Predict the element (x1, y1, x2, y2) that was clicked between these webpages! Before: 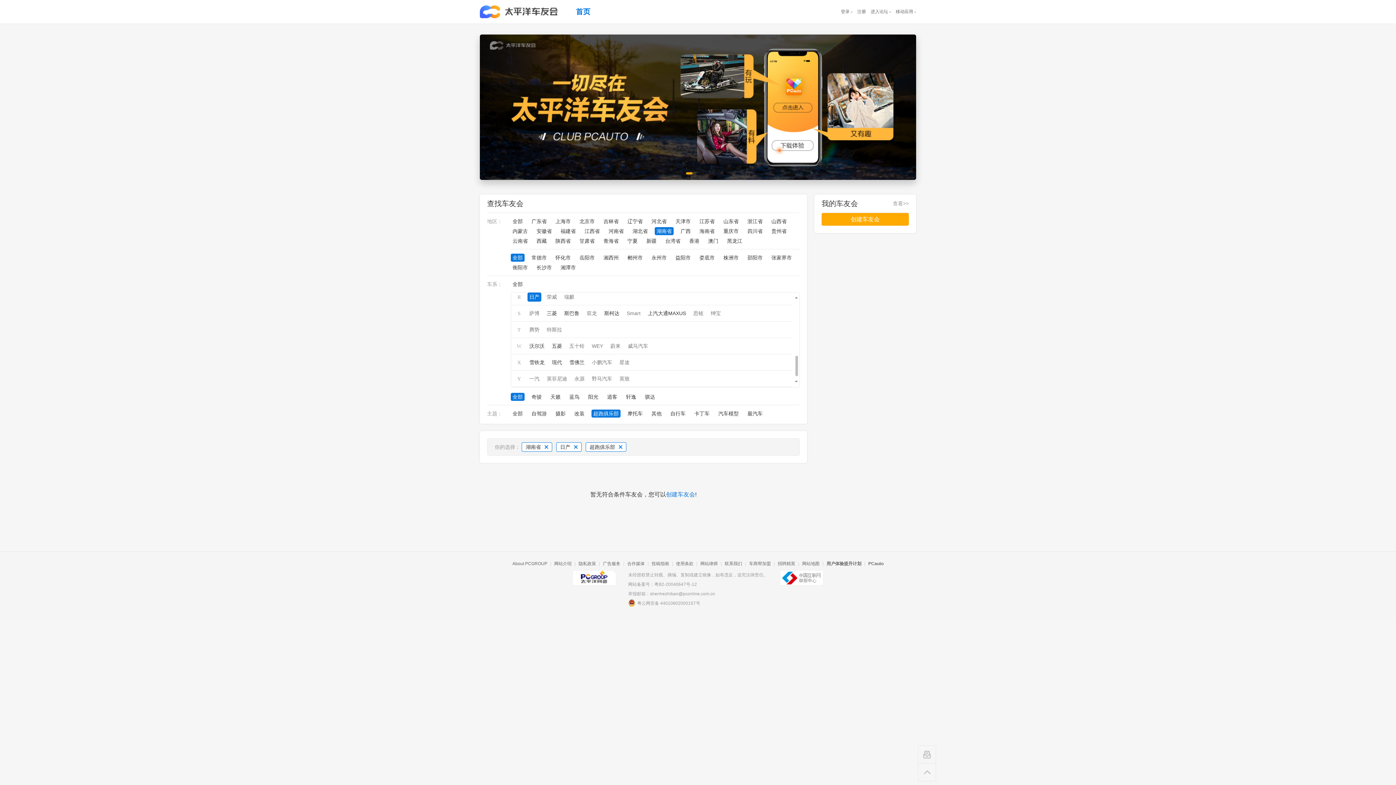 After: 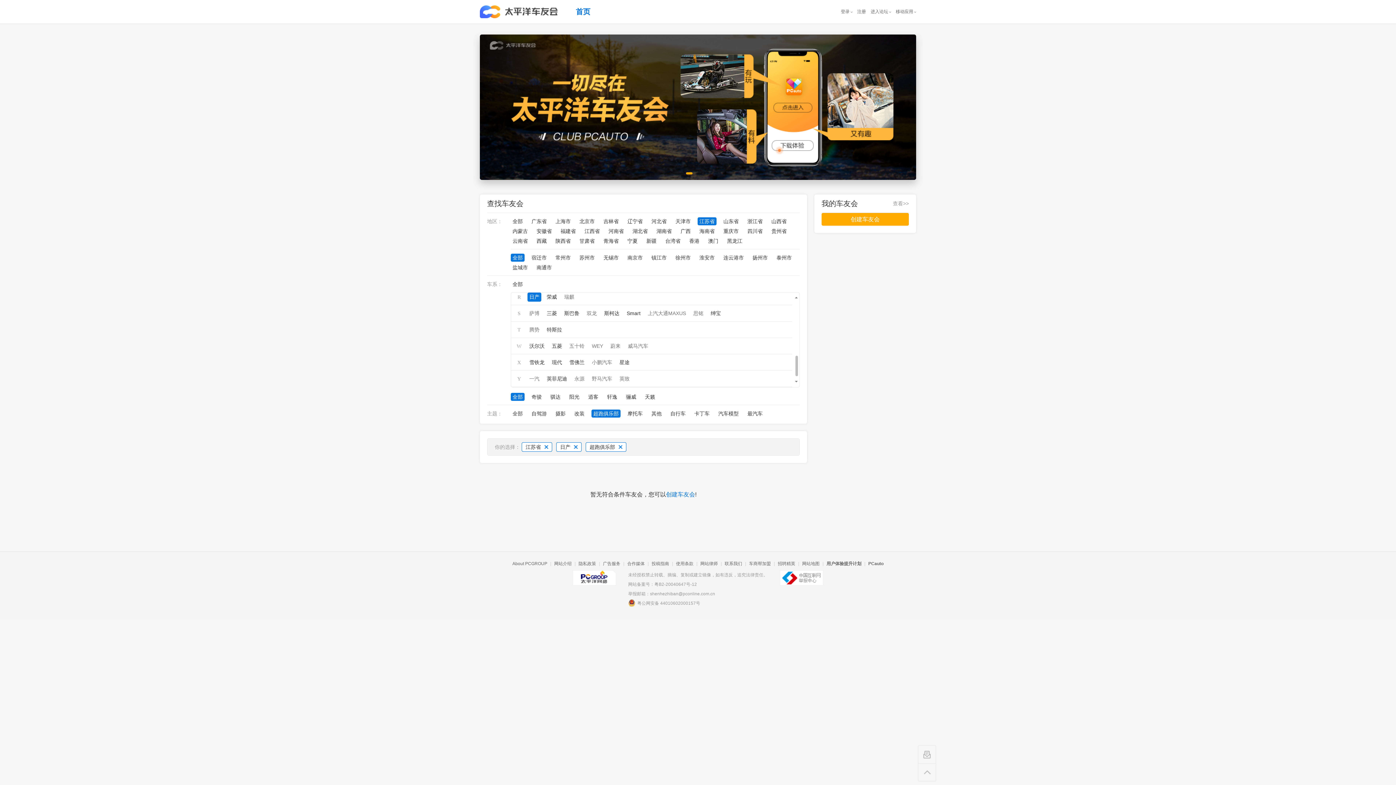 Action: bbox: (697, 217, 716, 225) label: 江苏省